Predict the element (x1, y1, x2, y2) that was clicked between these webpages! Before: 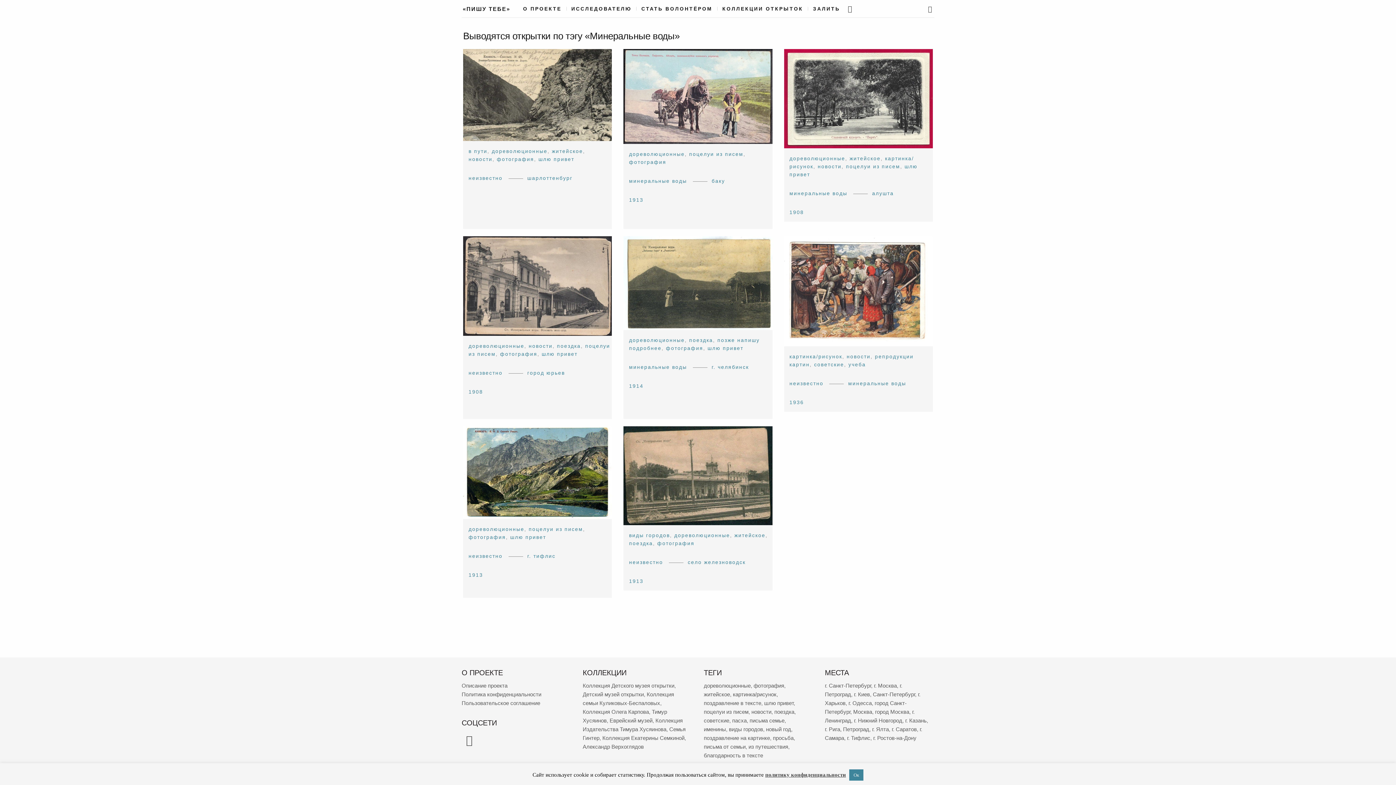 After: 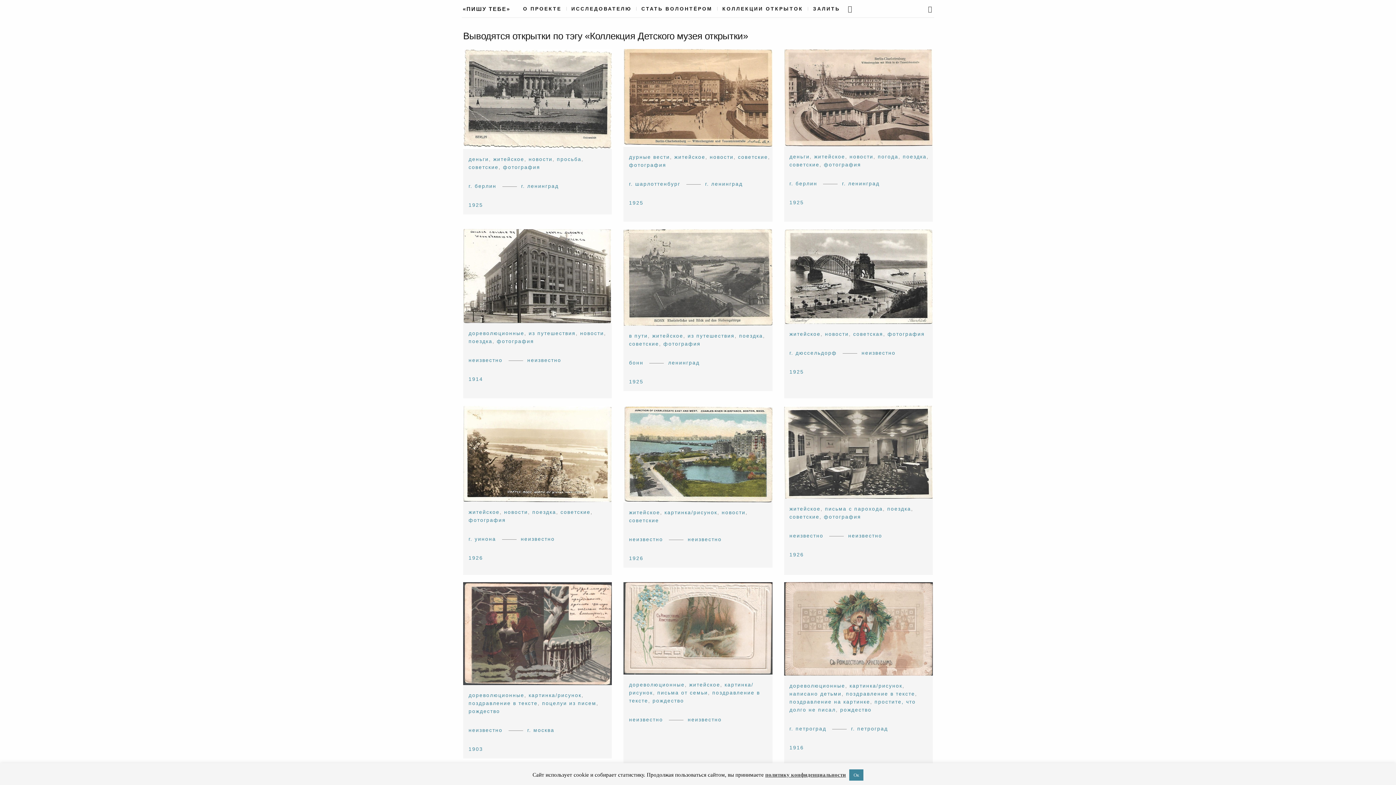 Action: bbox: (582, 682, 674, 689) label: Коллекция Детского музея открытки (477 элементов)